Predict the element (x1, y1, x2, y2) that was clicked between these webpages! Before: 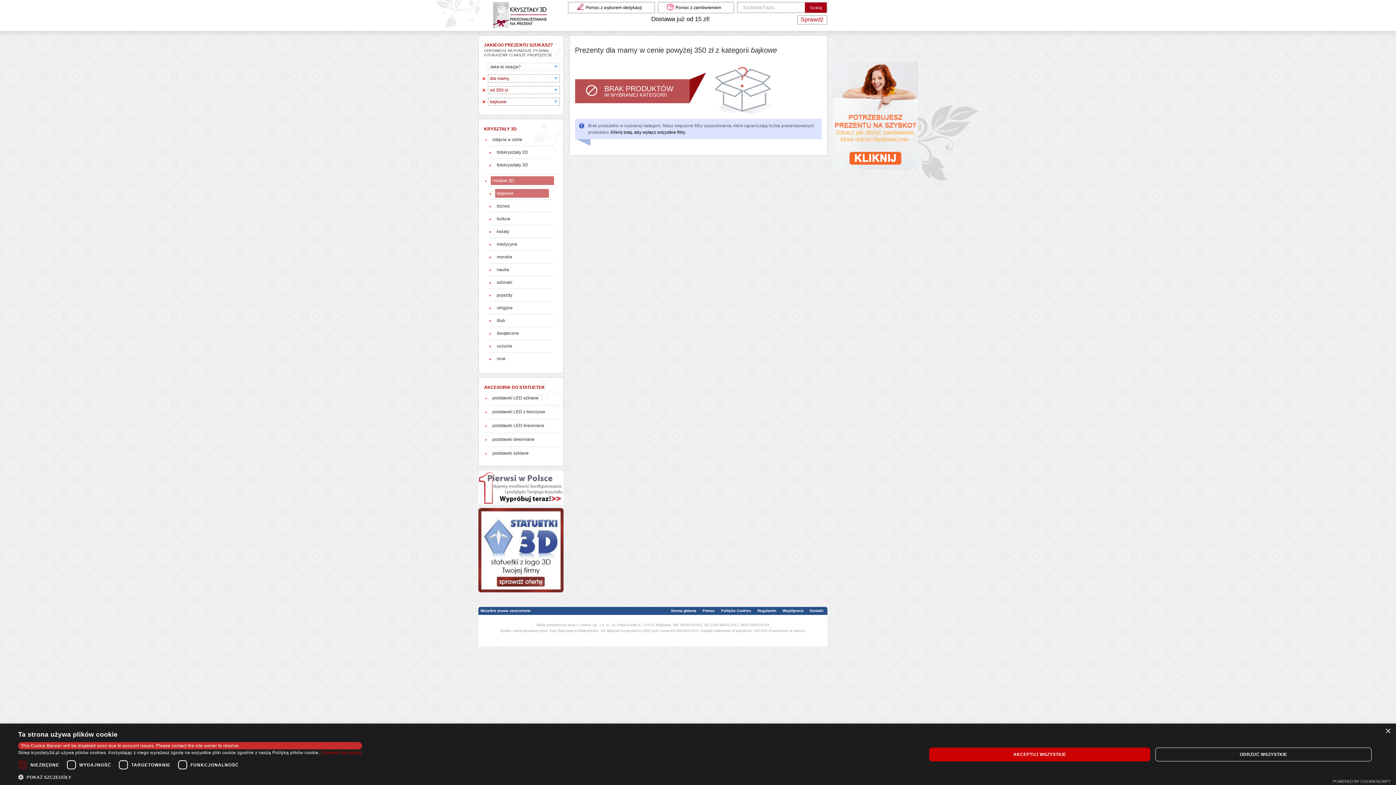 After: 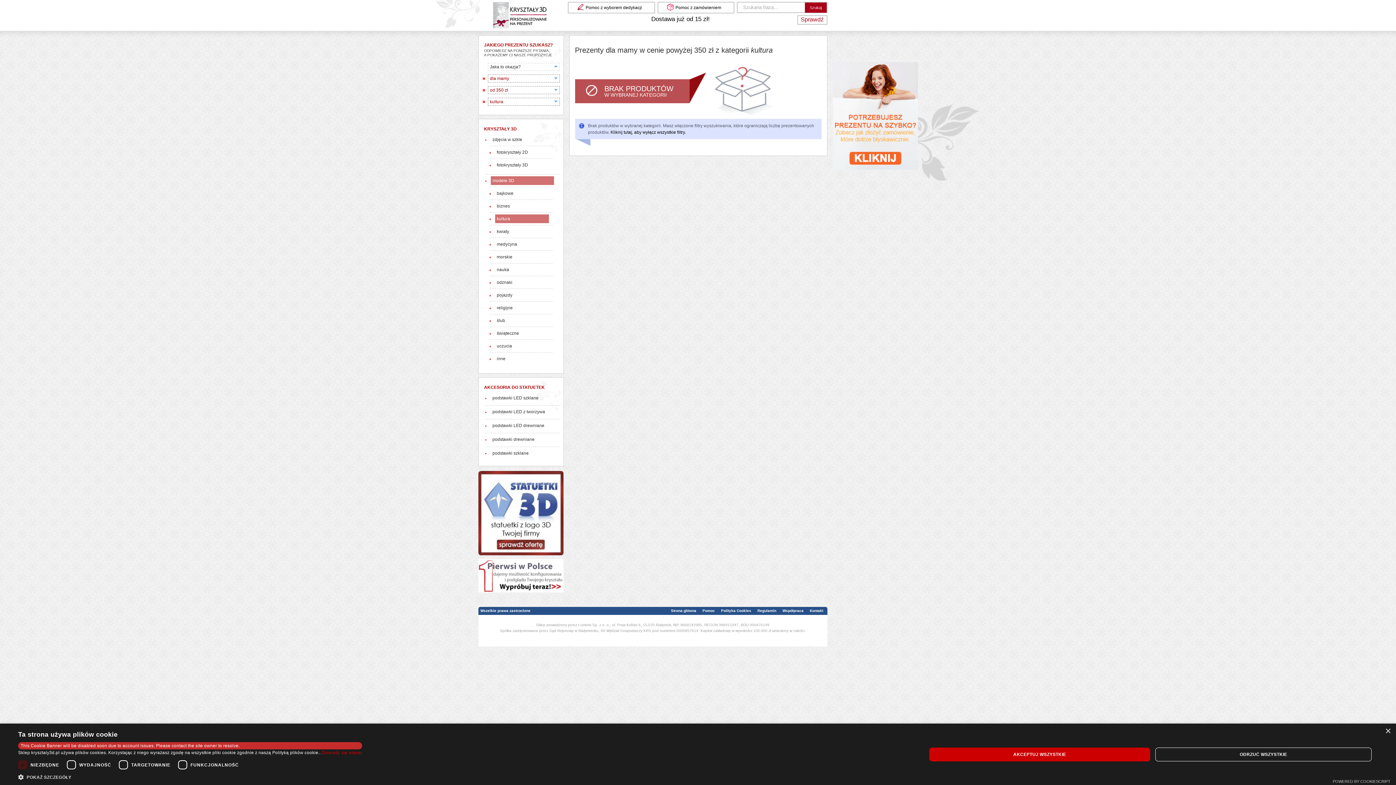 Action: bbox: (495, 214, 549, 223) label: kultura